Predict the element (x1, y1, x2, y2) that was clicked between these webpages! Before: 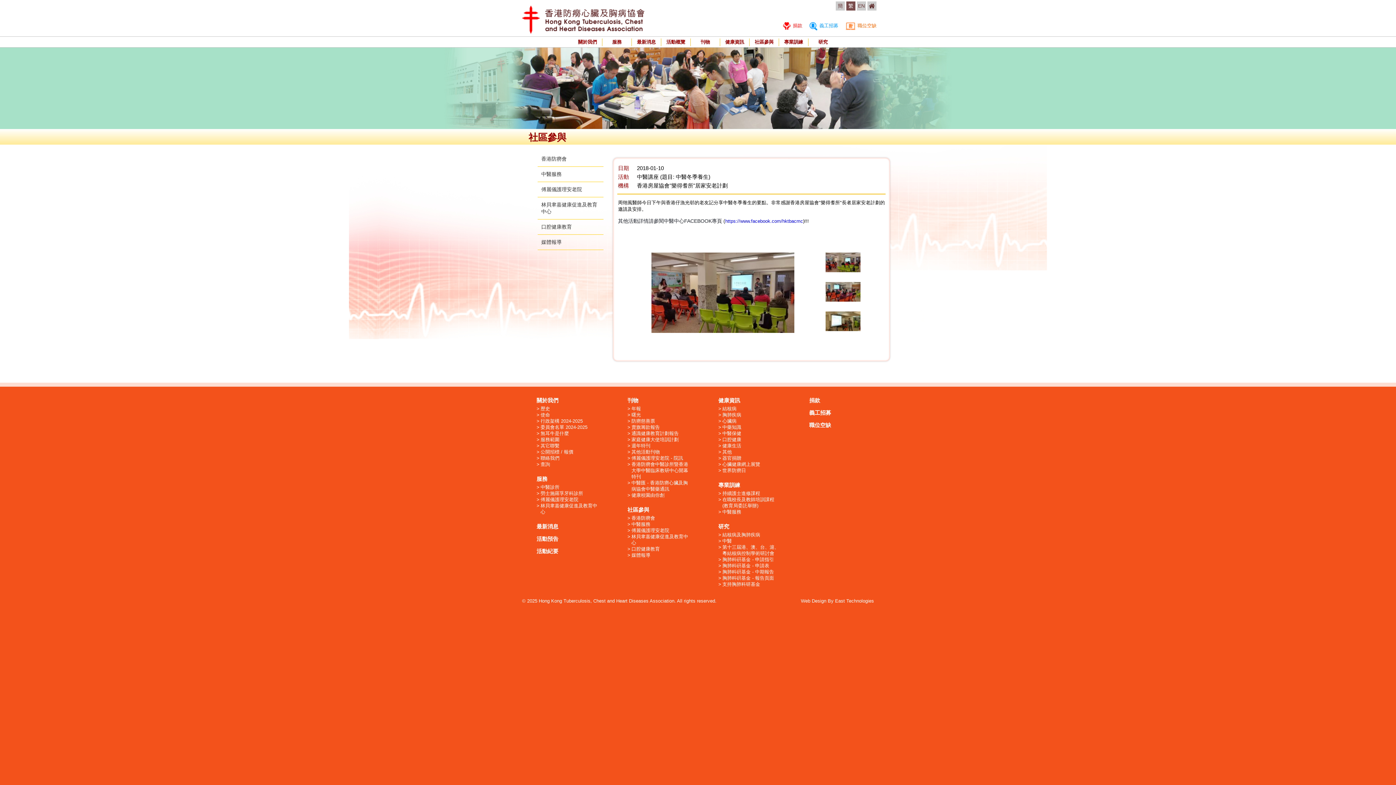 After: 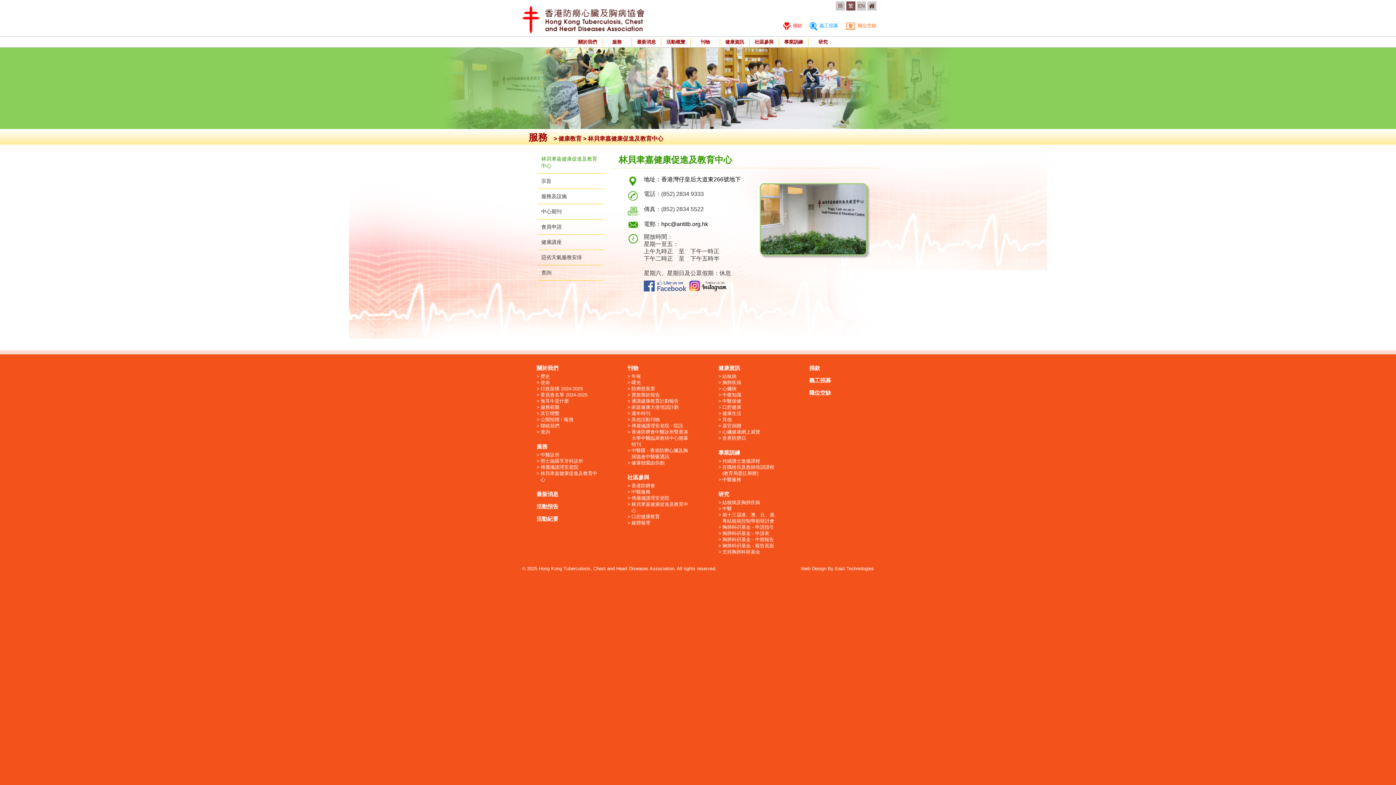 Action: bbox: (536, 502, 598, 515) label: 林貝聿嘉健康促進及教育中心